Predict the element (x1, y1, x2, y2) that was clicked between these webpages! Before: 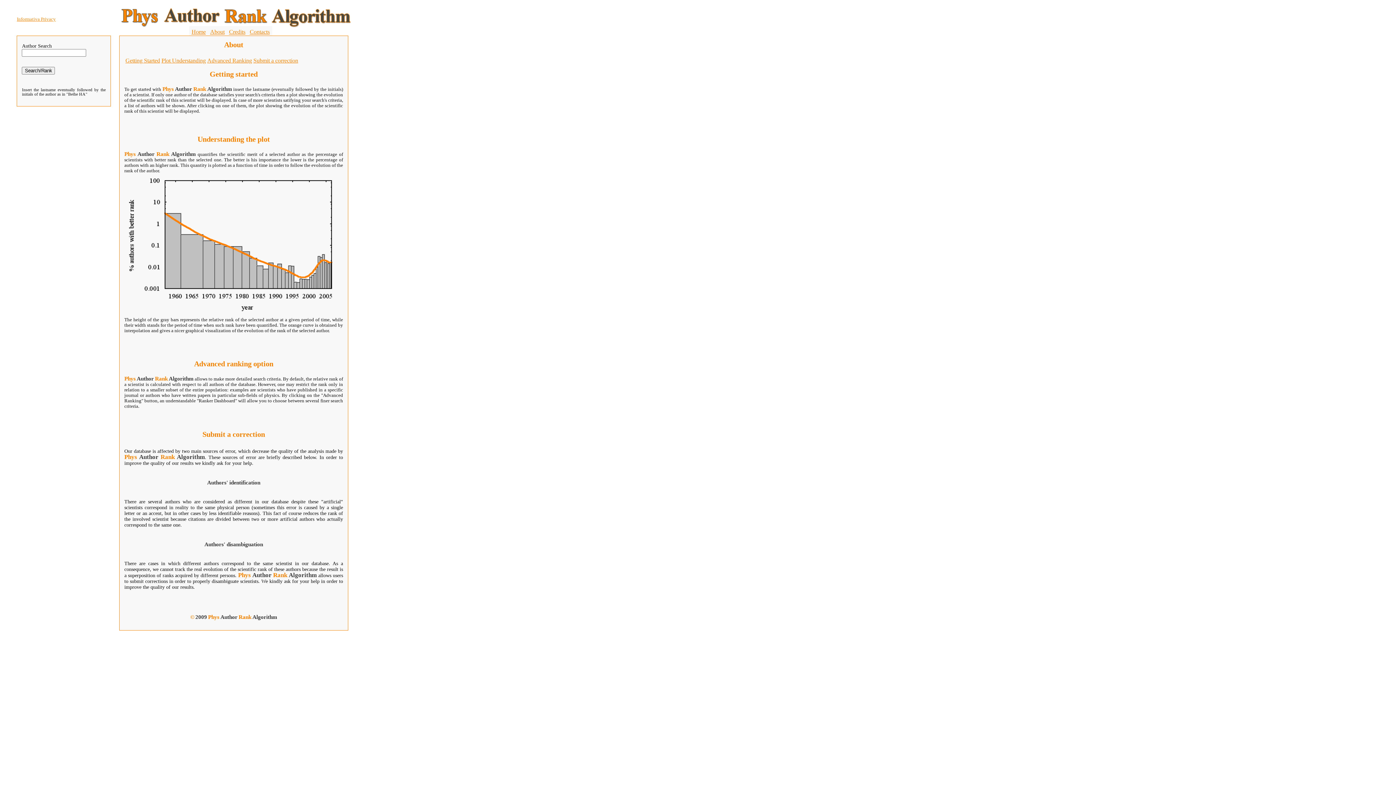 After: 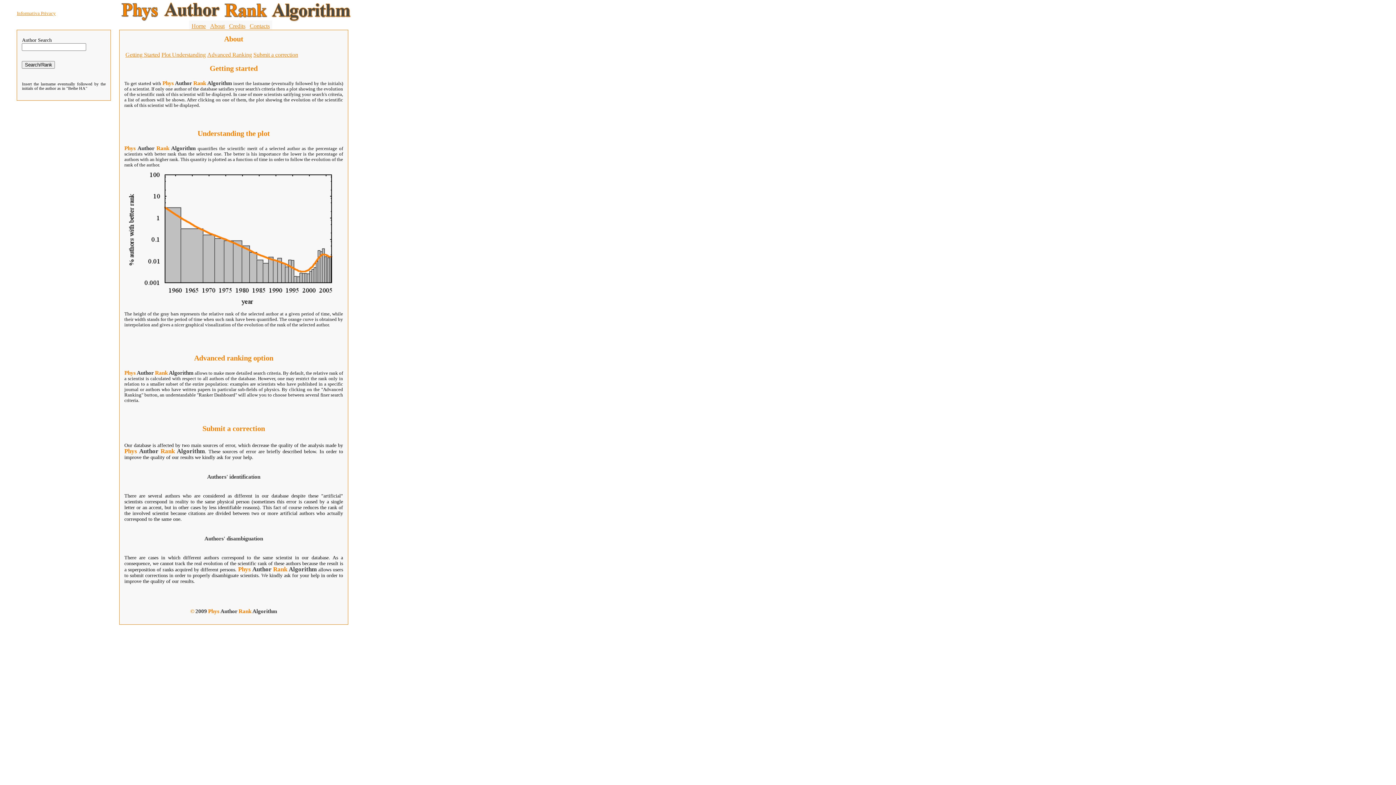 Action: label: Getting Started bbox: (125, 57, 160, 63)